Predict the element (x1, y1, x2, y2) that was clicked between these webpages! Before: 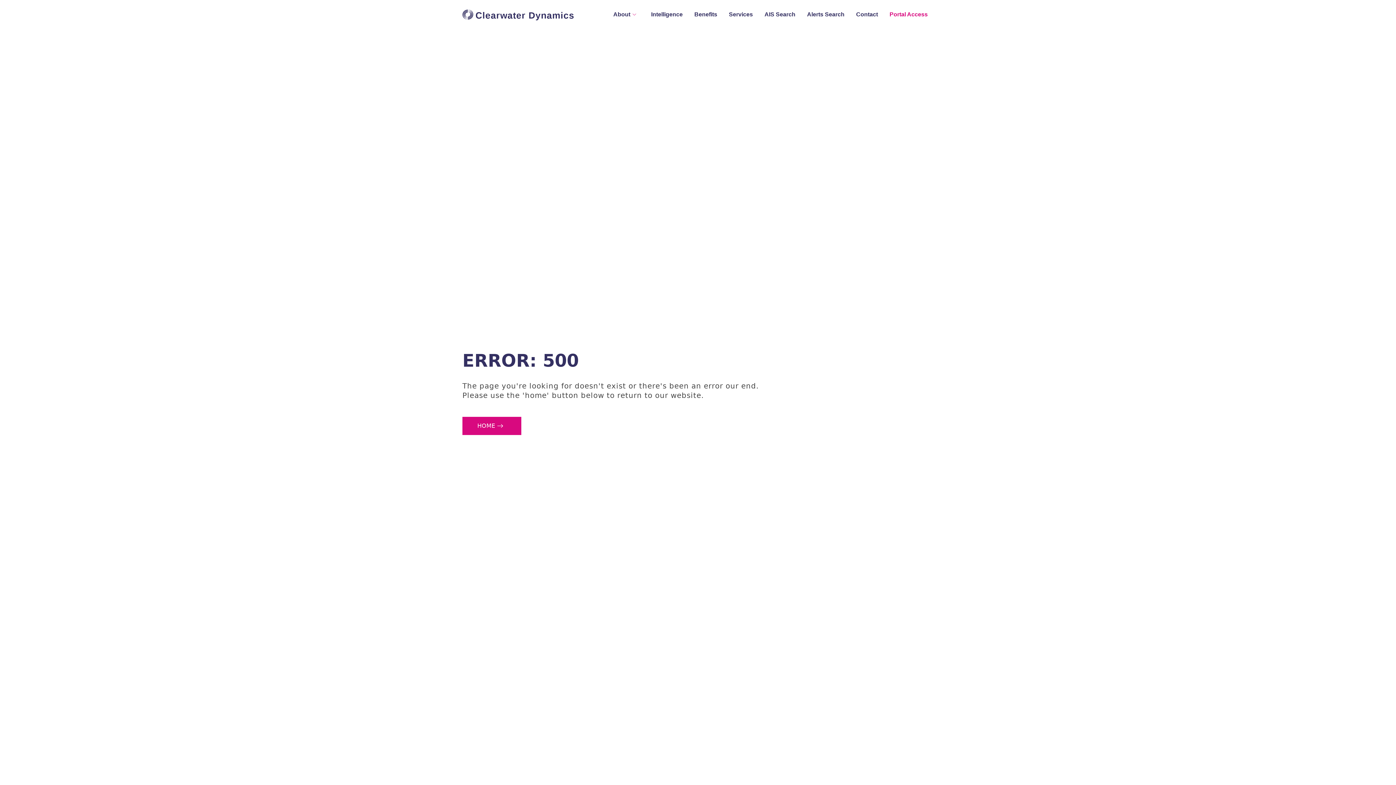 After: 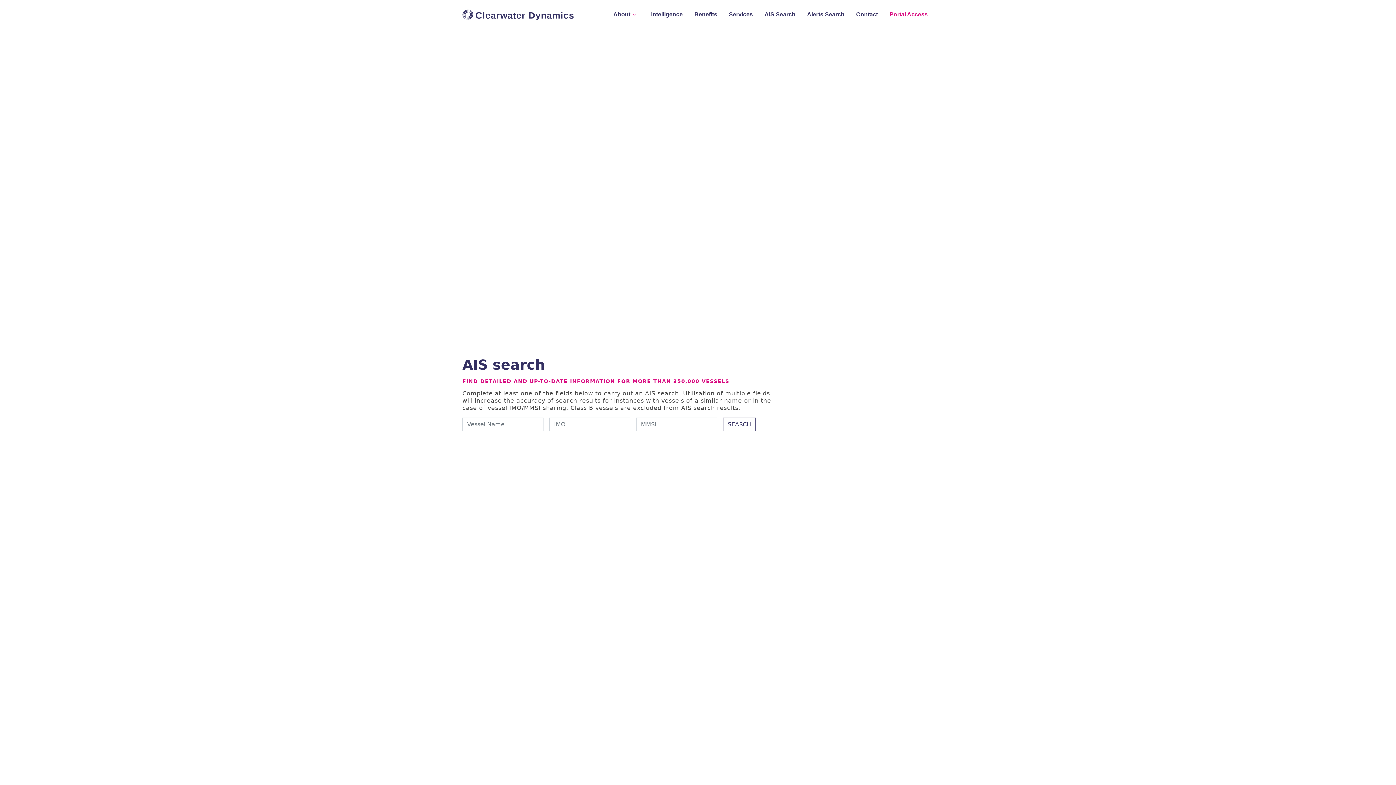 Action: label: AIS Search bbox: (758, 7, 801, 21)